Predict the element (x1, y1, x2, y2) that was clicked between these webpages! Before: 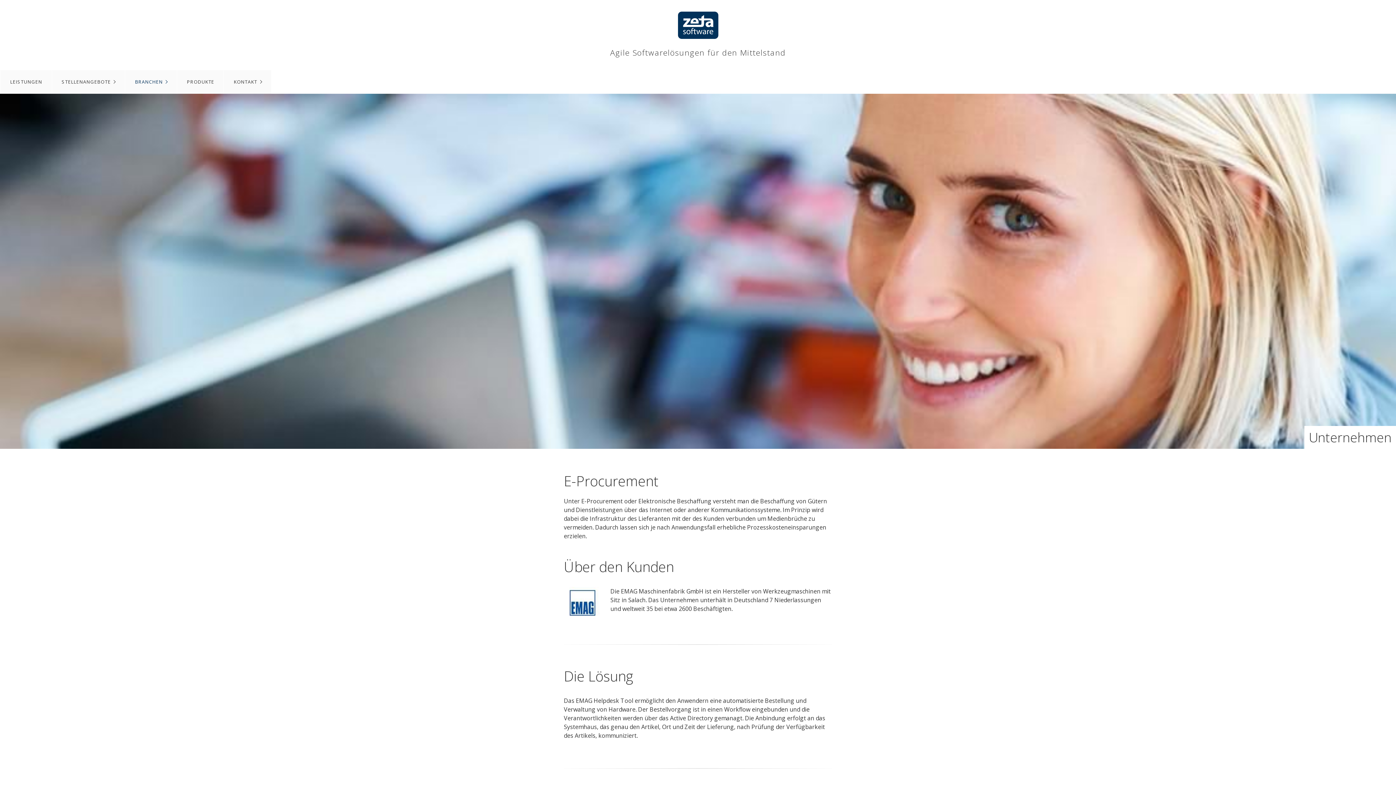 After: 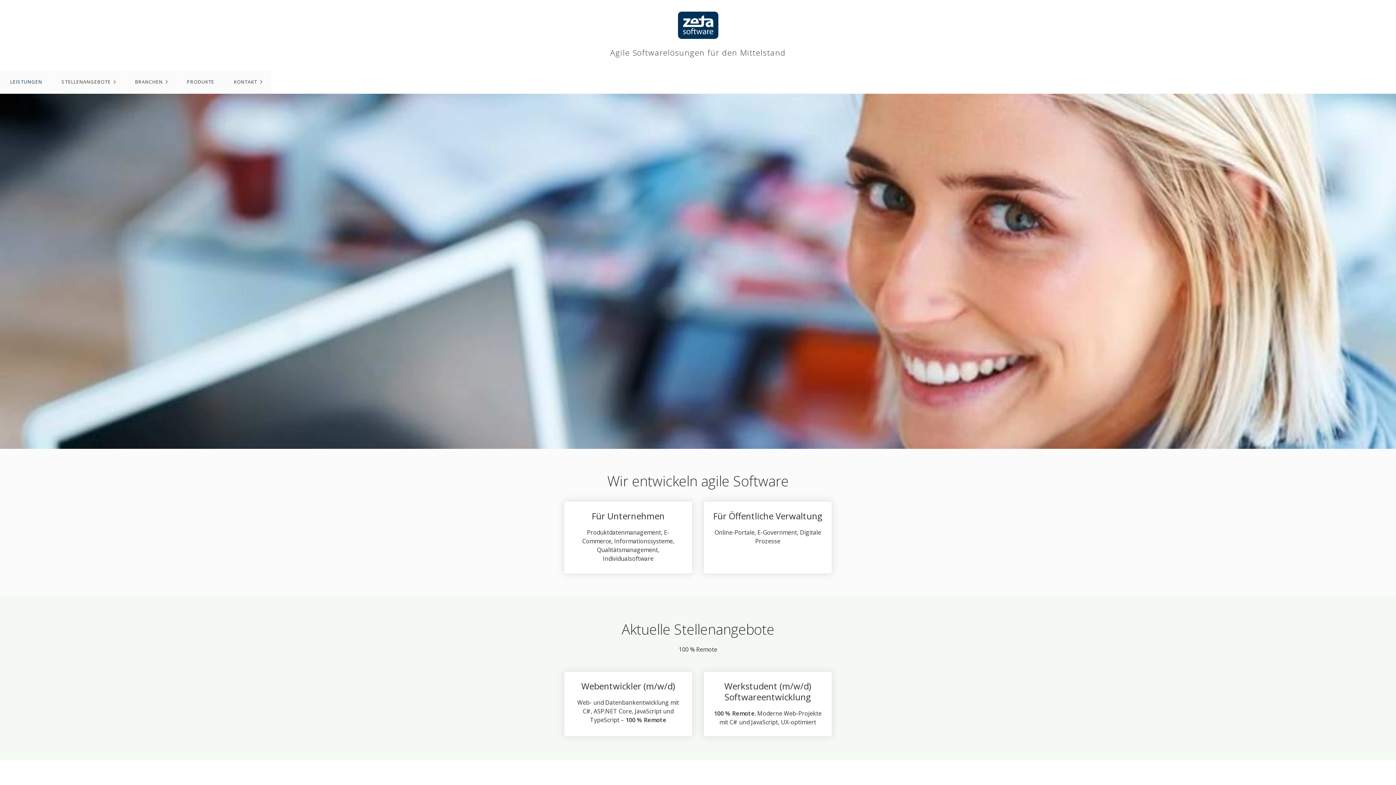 Action: bbox: (678, 32, 718, 40)